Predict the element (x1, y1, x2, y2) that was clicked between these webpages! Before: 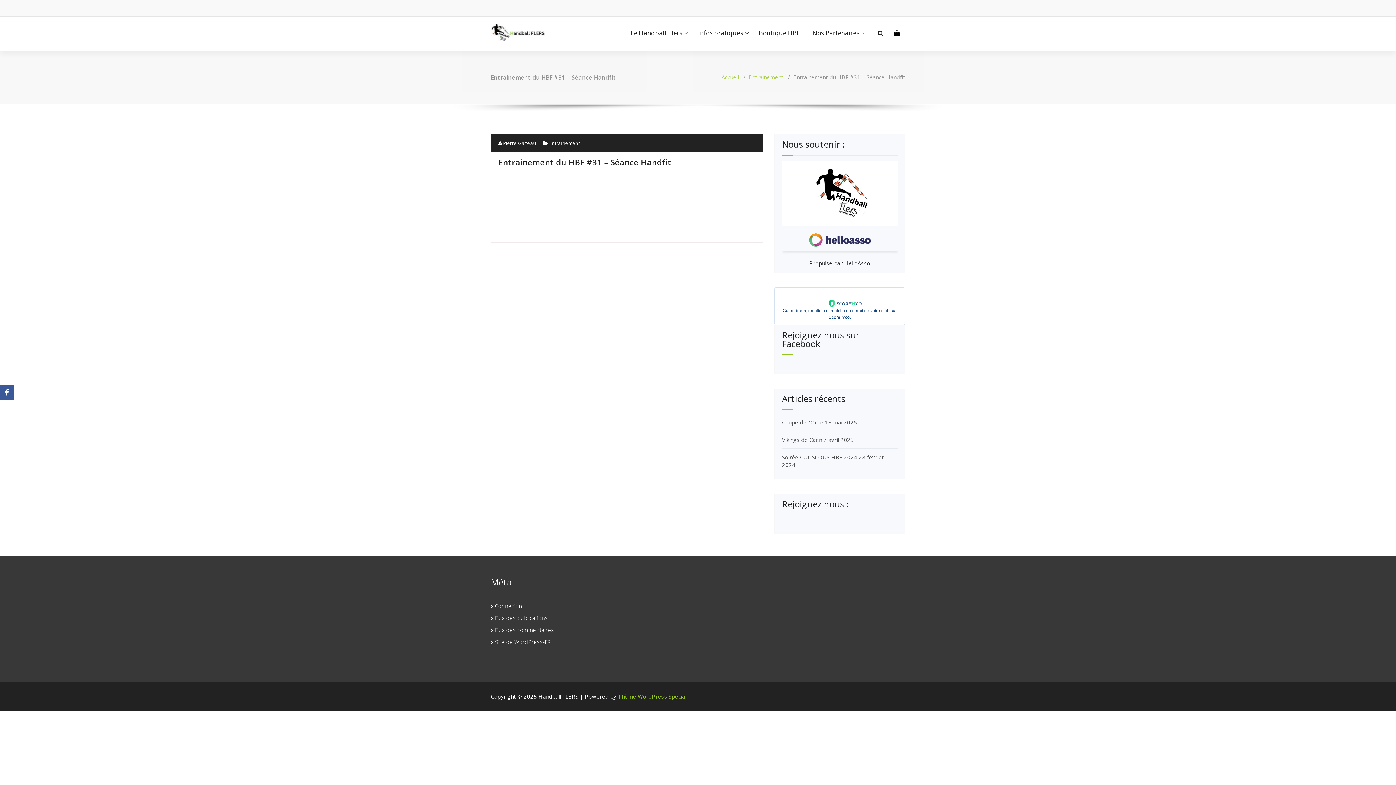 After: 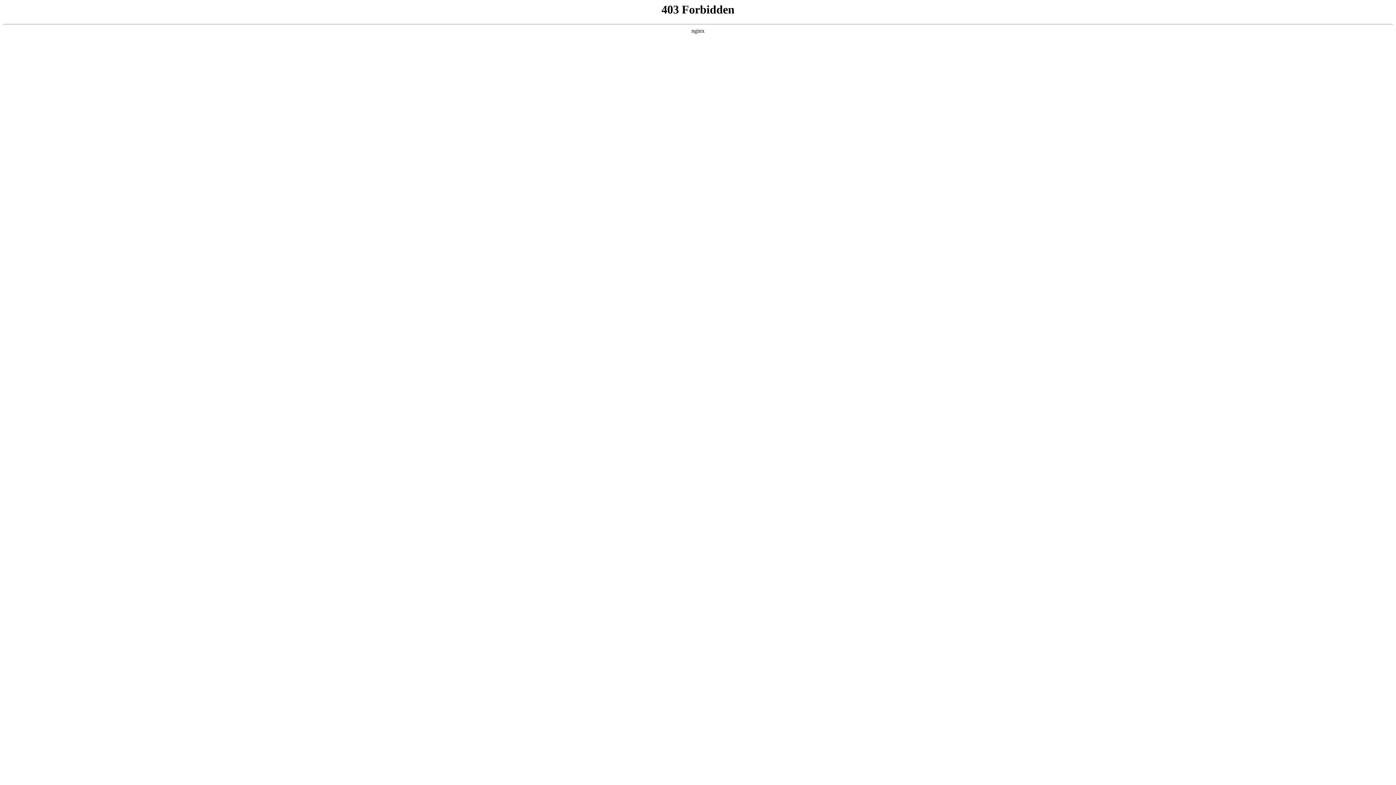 Action: label: Site de WordPress-FR bbox: (494, 638, 550, 645)